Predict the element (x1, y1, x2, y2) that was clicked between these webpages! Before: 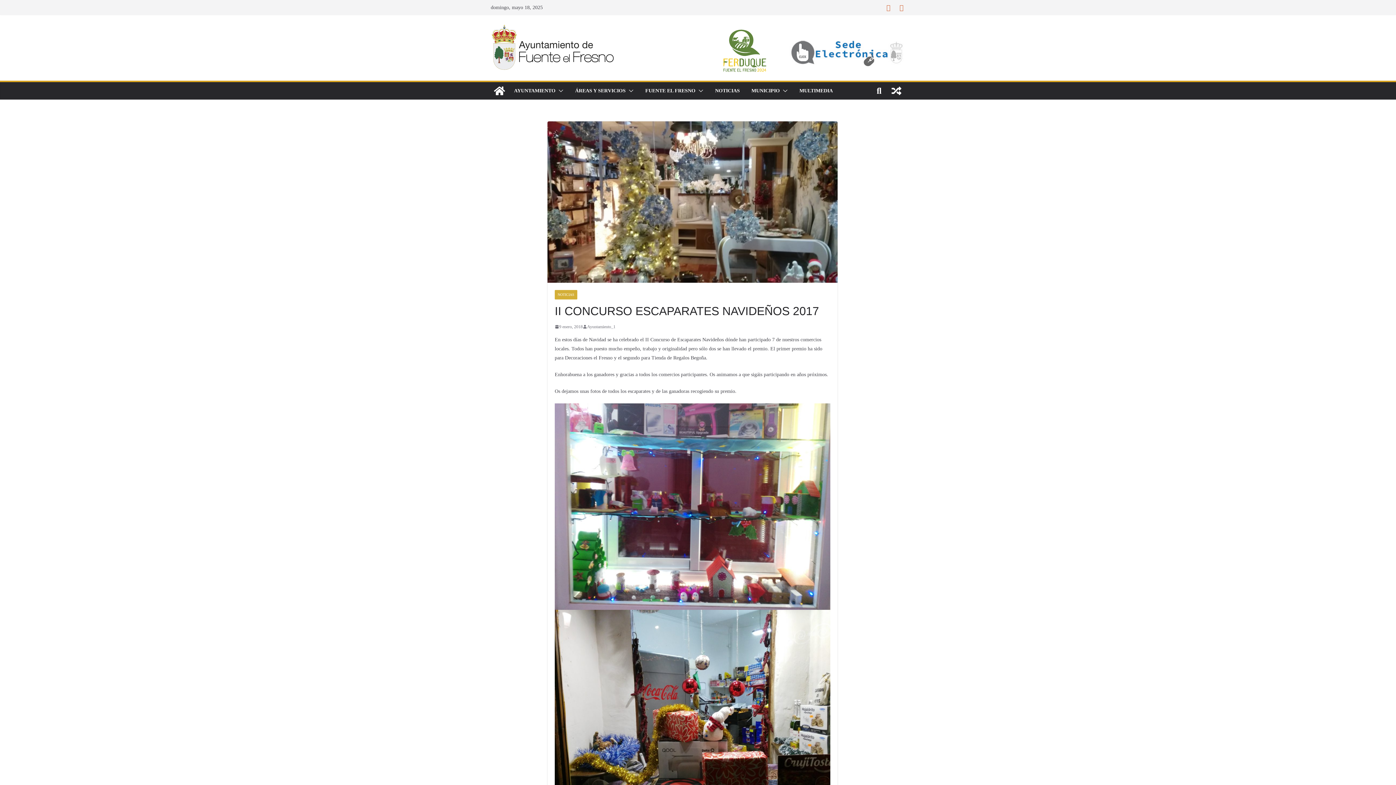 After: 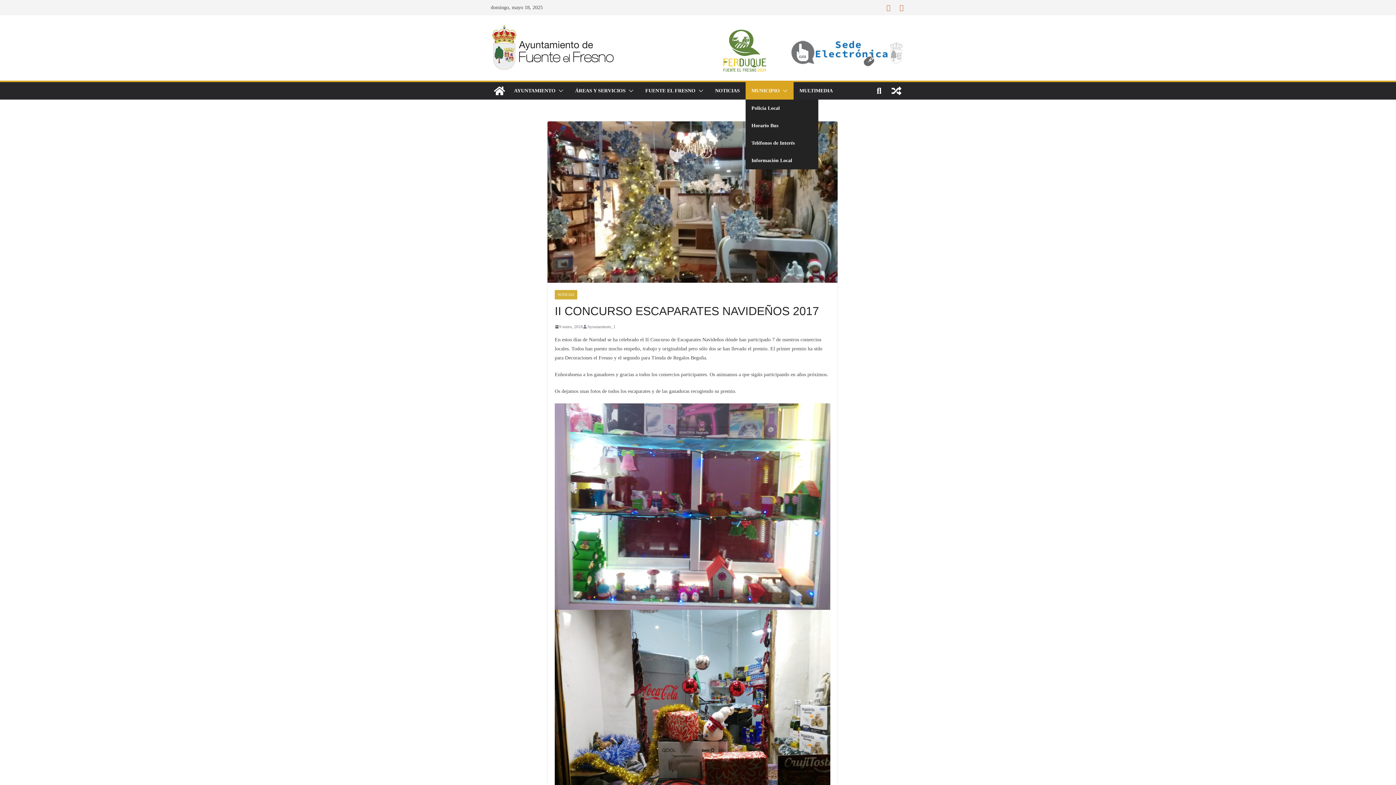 Action: bbox: (780, 85, 788, 95)